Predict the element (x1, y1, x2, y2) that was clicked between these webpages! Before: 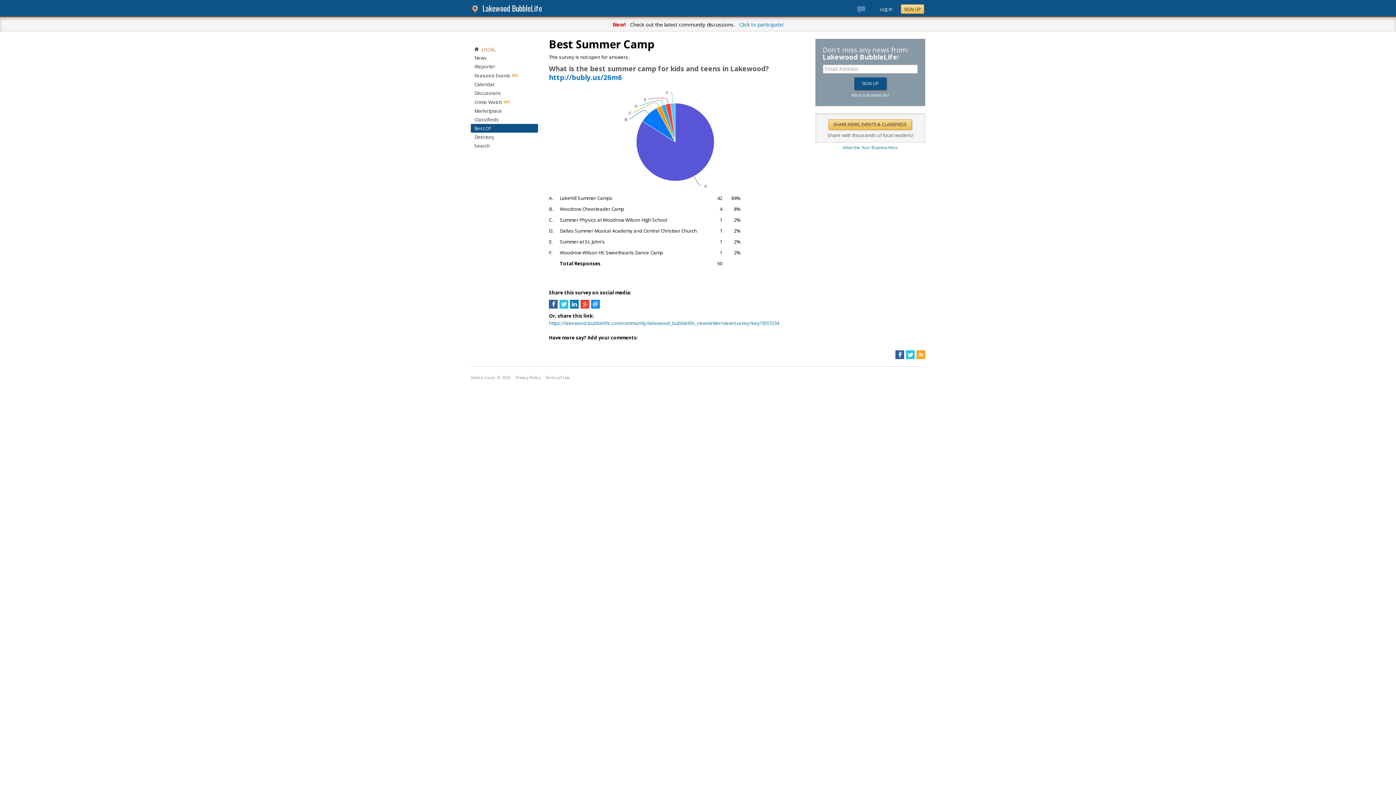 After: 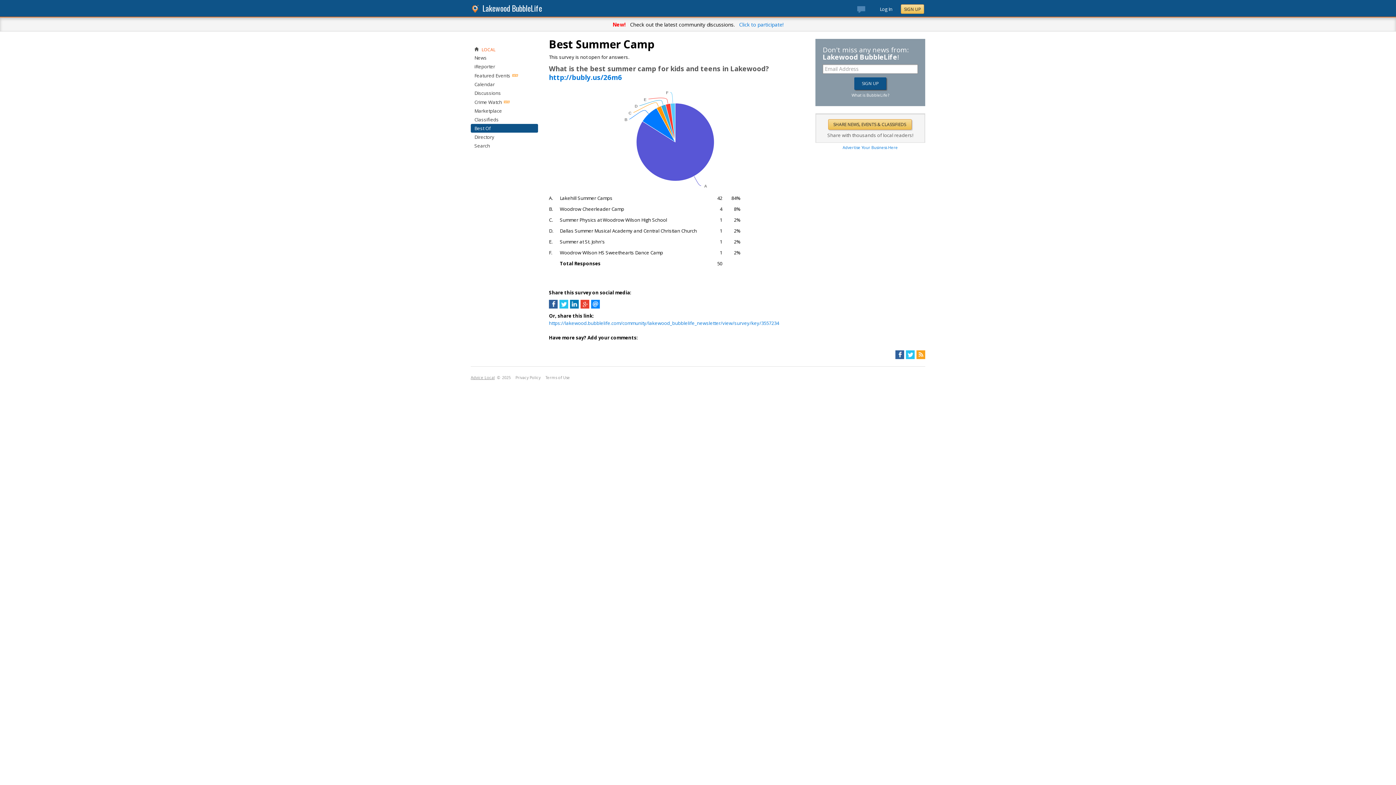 Action: bbox: (470, 375, 494, 380) label: Advice Local